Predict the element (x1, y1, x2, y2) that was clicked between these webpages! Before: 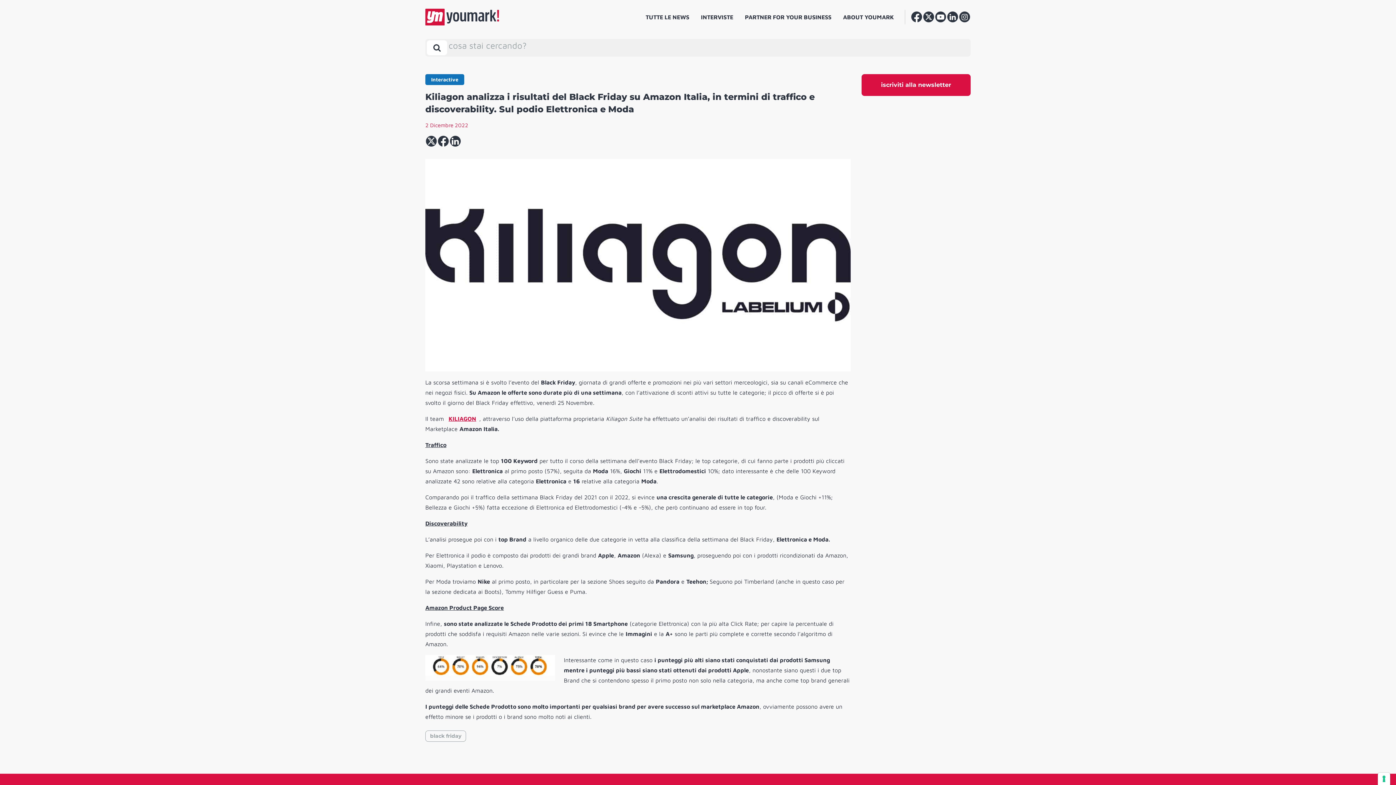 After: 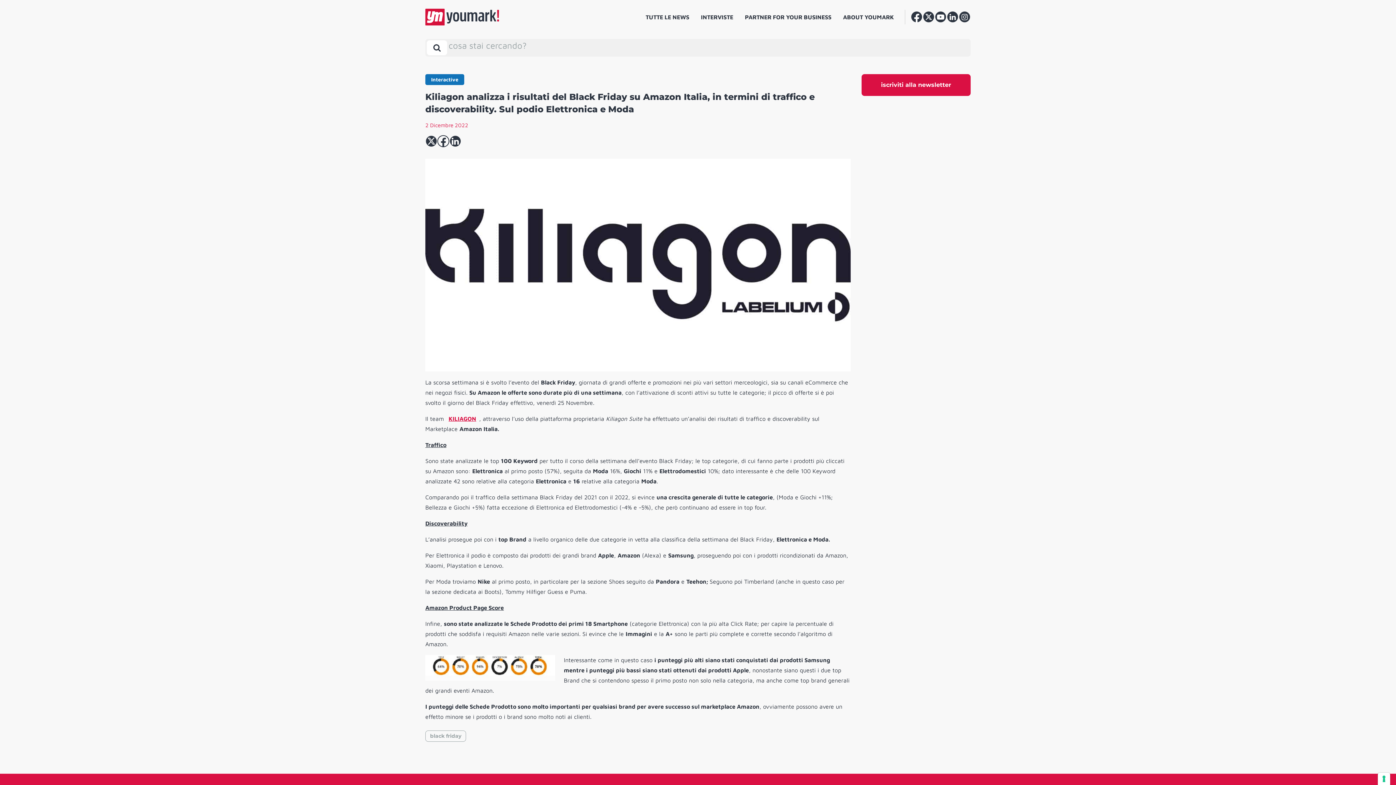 Action: bbox: (437, 135, 449, 147)